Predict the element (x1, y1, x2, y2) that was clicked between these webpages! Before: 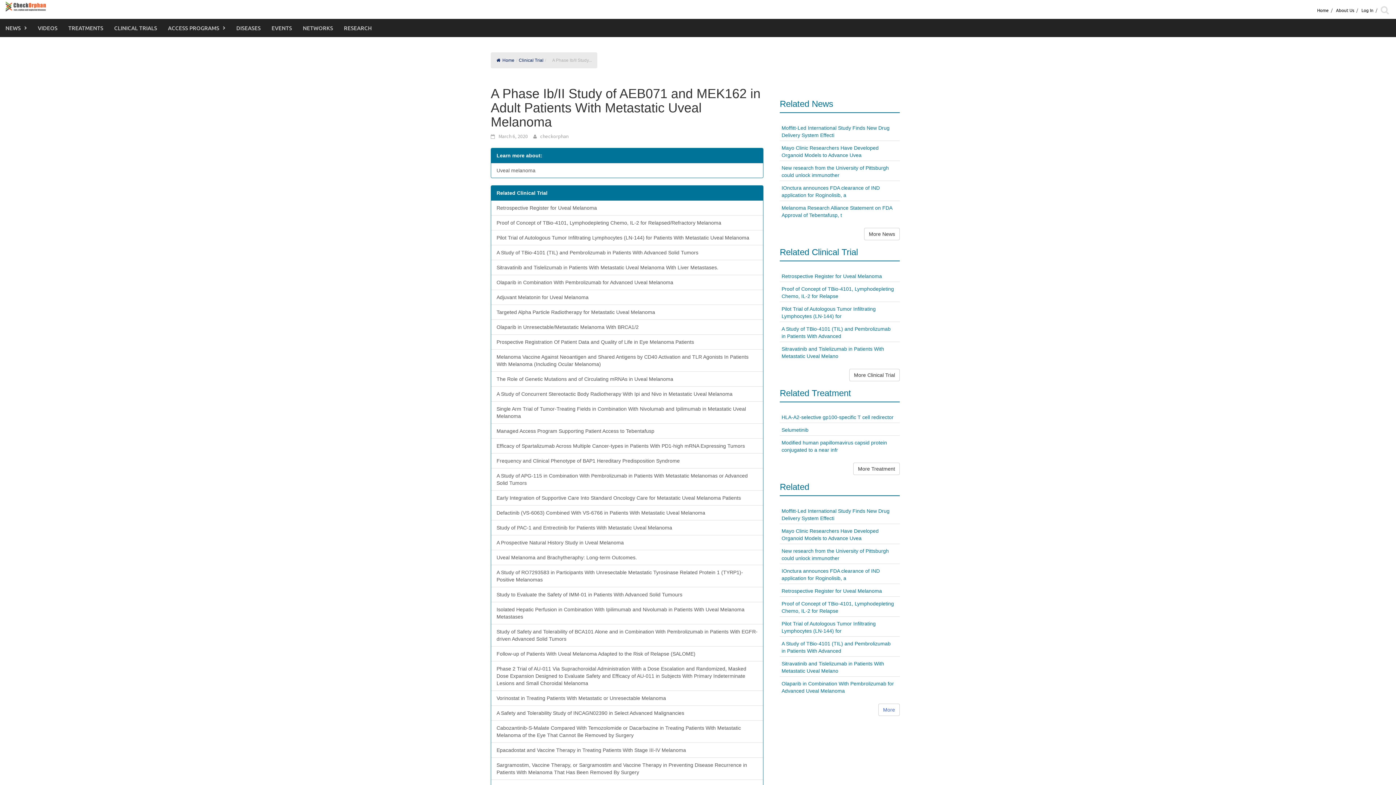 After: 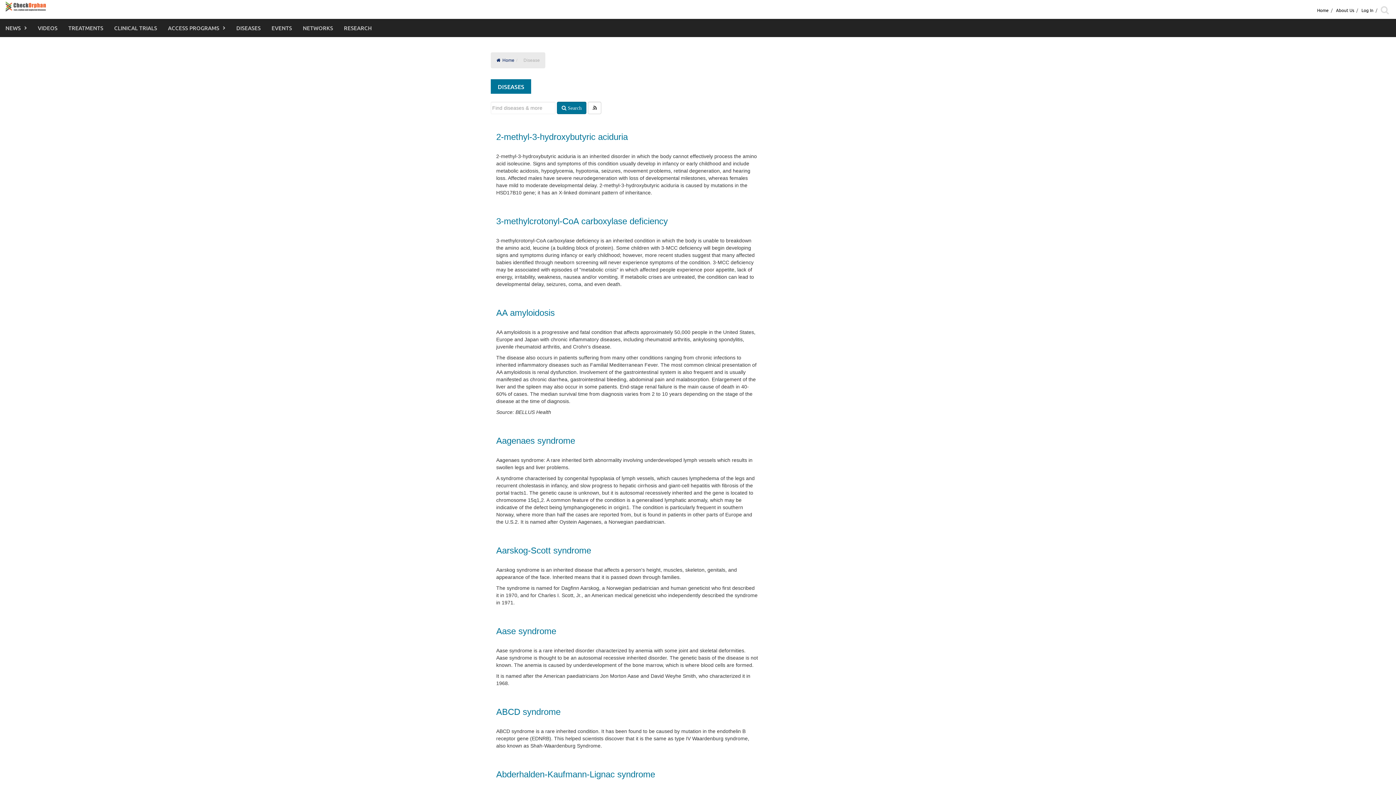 Action: label: DISEASES bbox: (230, 18, 266, 37)